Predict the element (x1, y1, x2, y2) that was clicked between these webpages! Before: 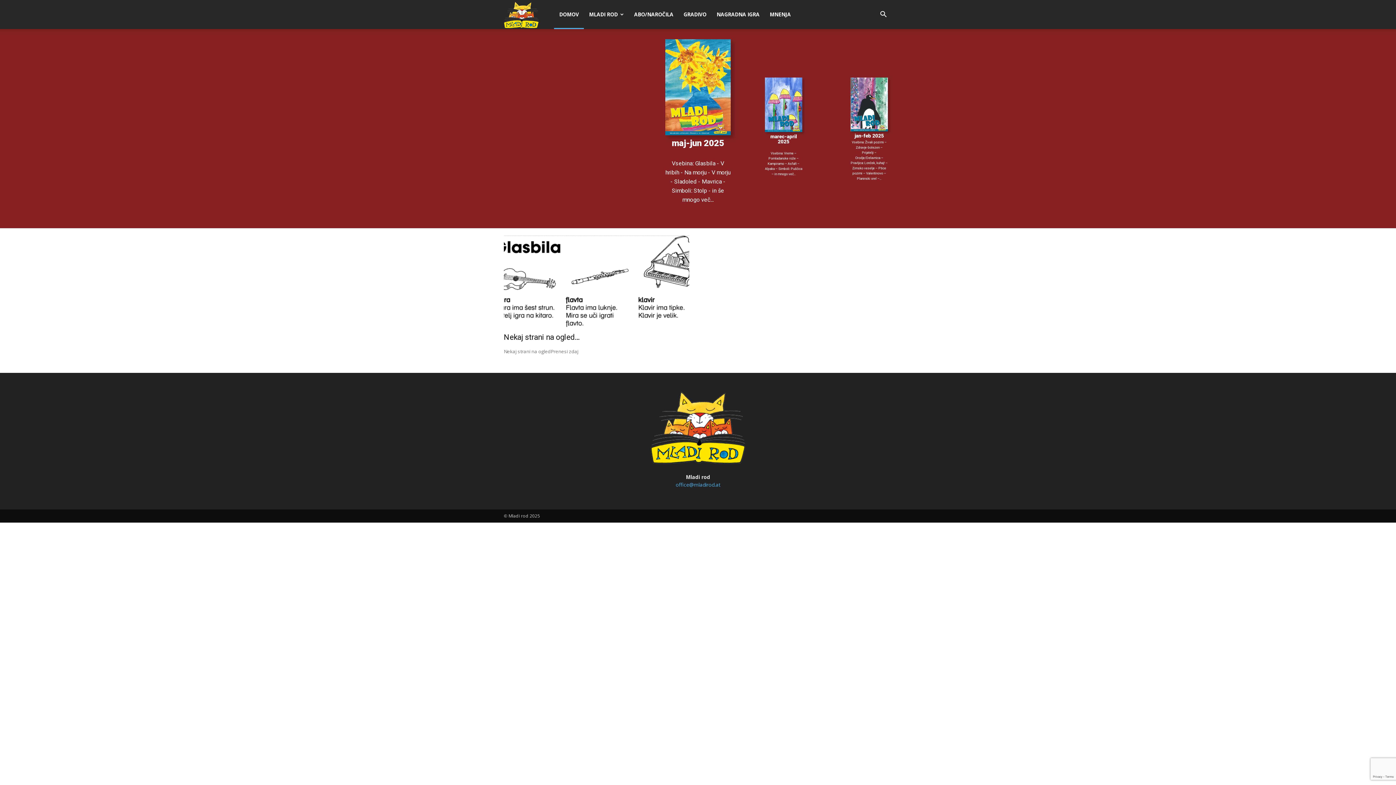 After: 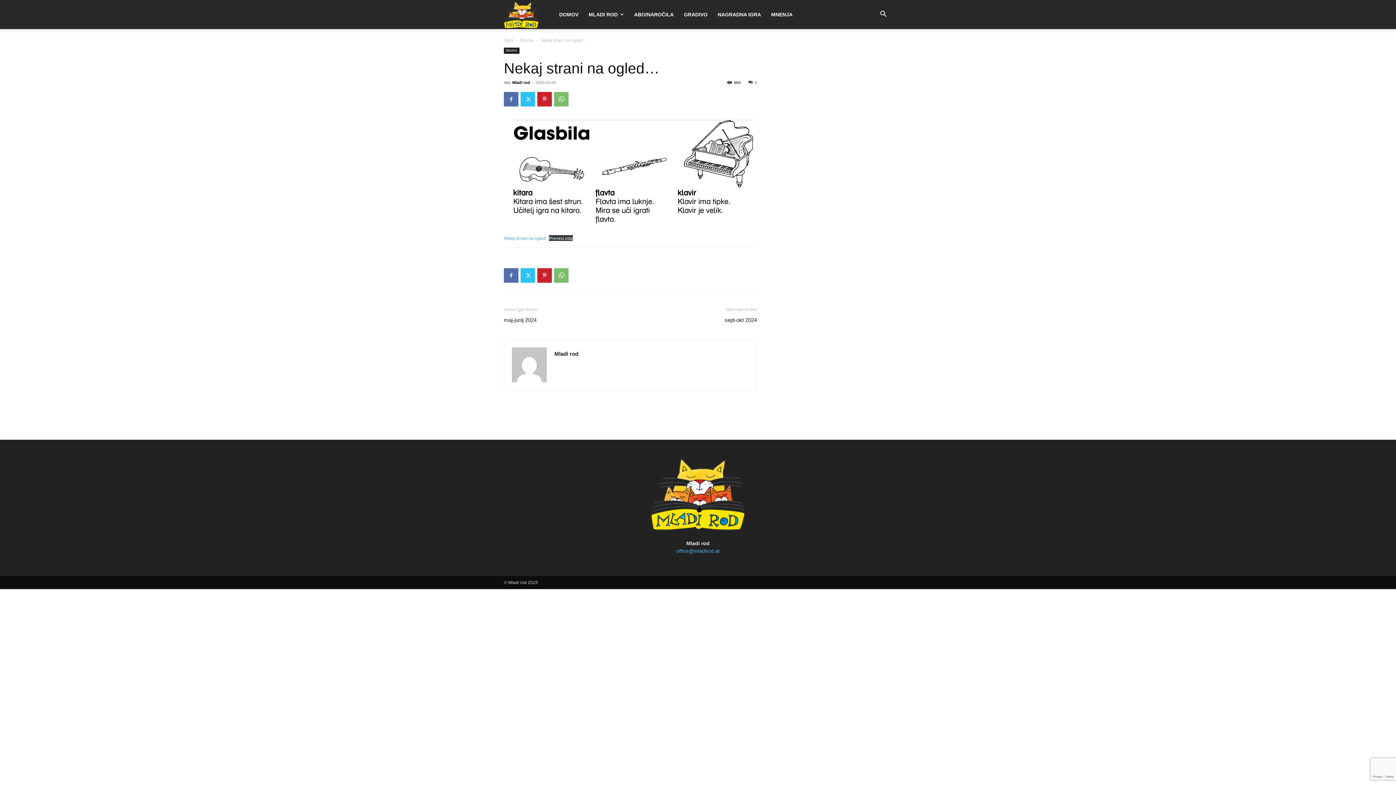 Action: bbox: (504, 235, 689, 328)